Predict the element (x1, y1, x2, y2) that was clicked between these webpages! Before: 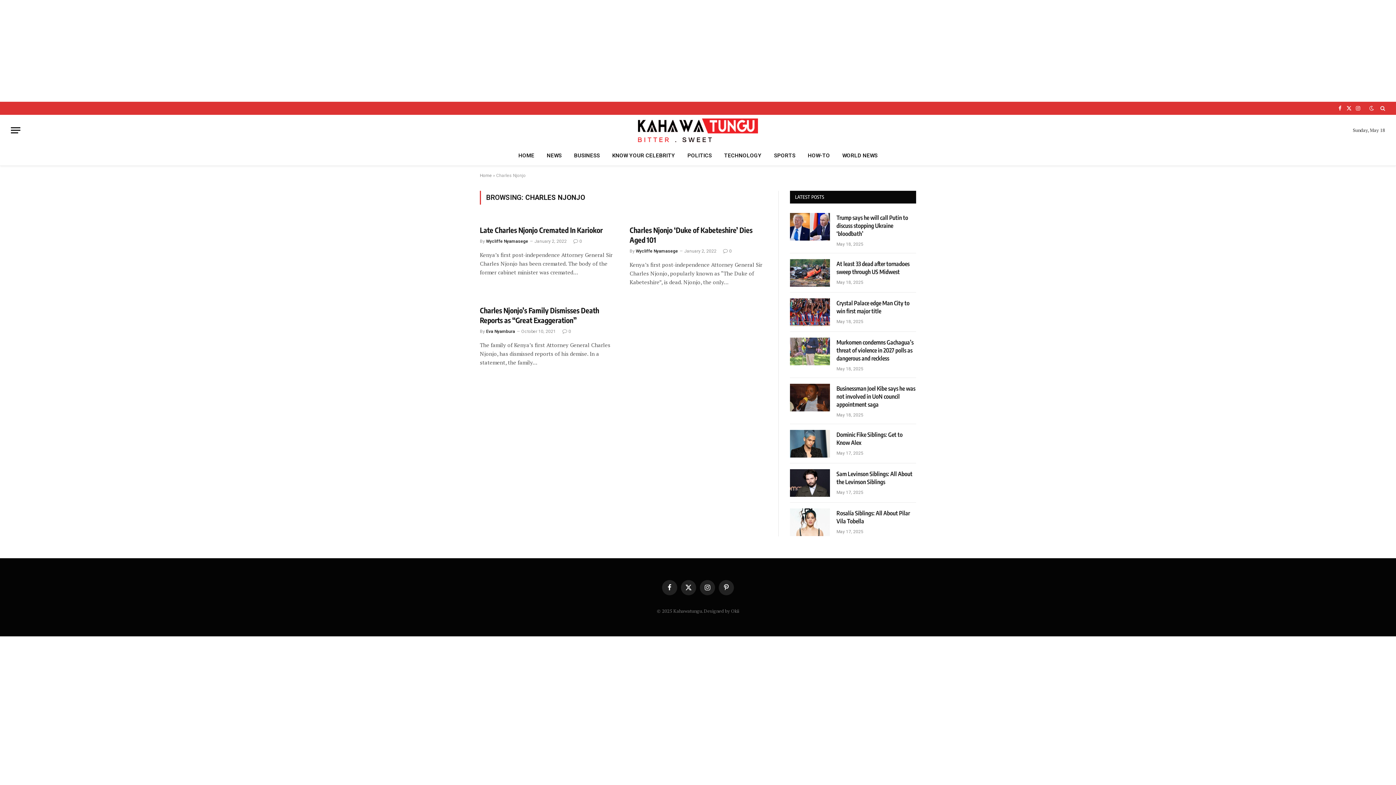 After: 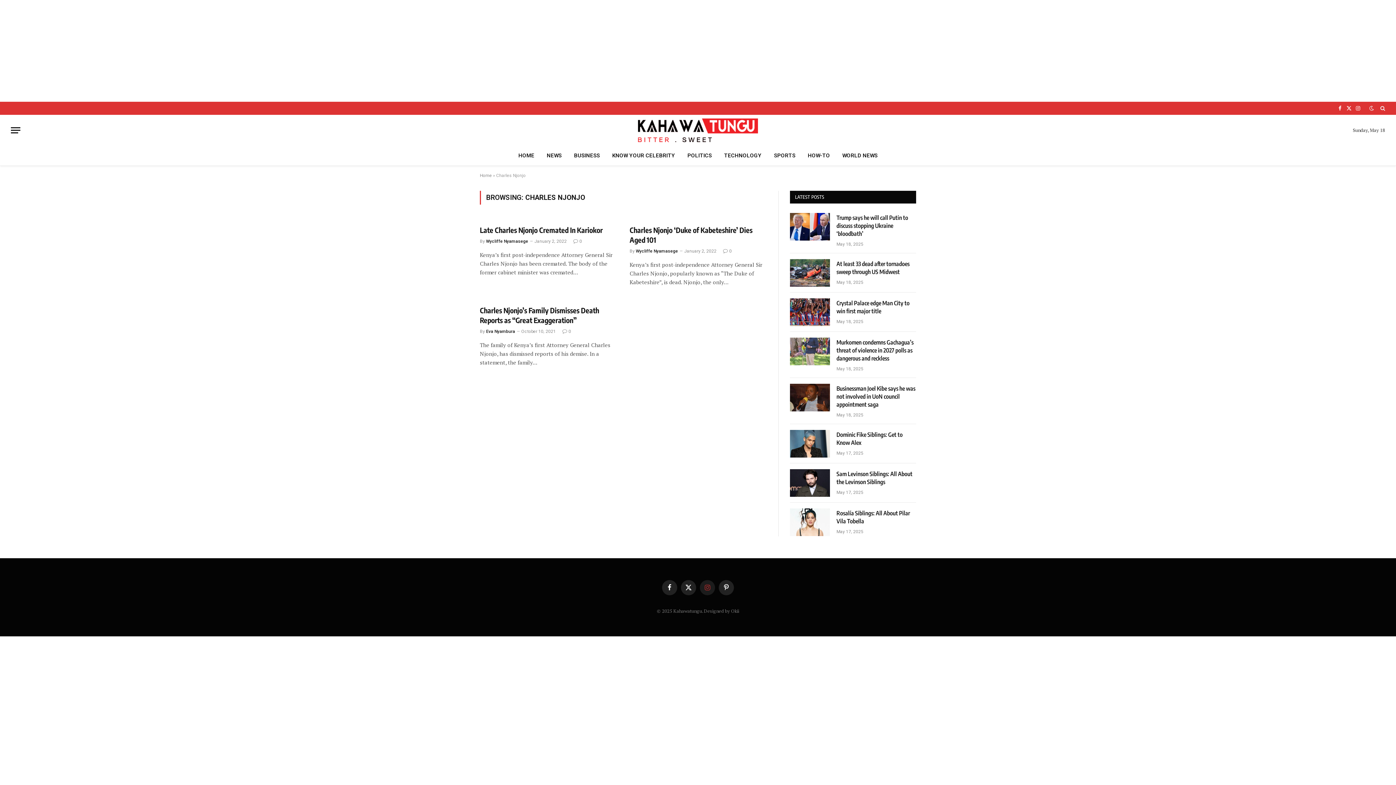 Action: label: Instagram bbox: (700, 580, 715, 595)